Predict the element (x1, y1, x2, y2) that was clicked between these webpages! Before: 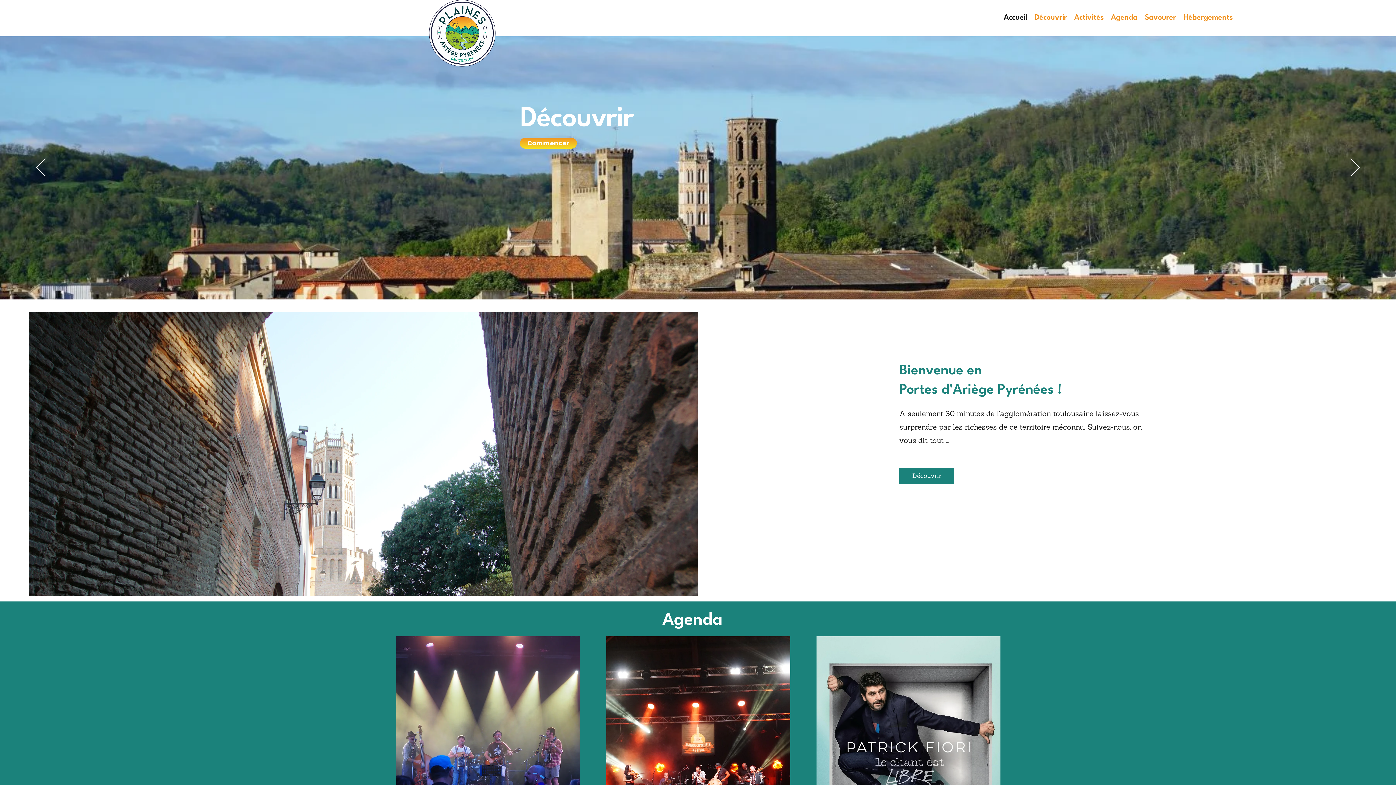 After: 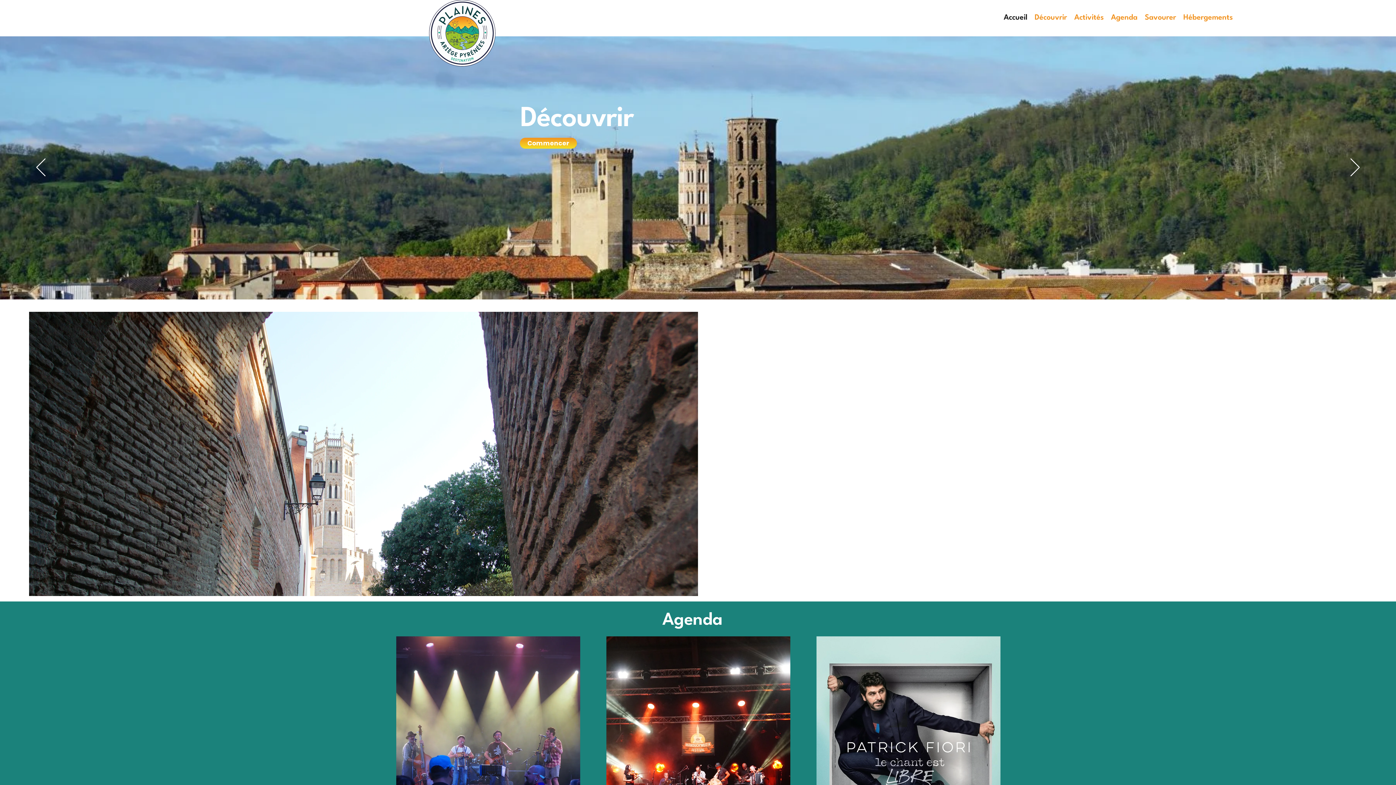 Action: label: Accueil bbox: (1000, 12, 1031, 23)